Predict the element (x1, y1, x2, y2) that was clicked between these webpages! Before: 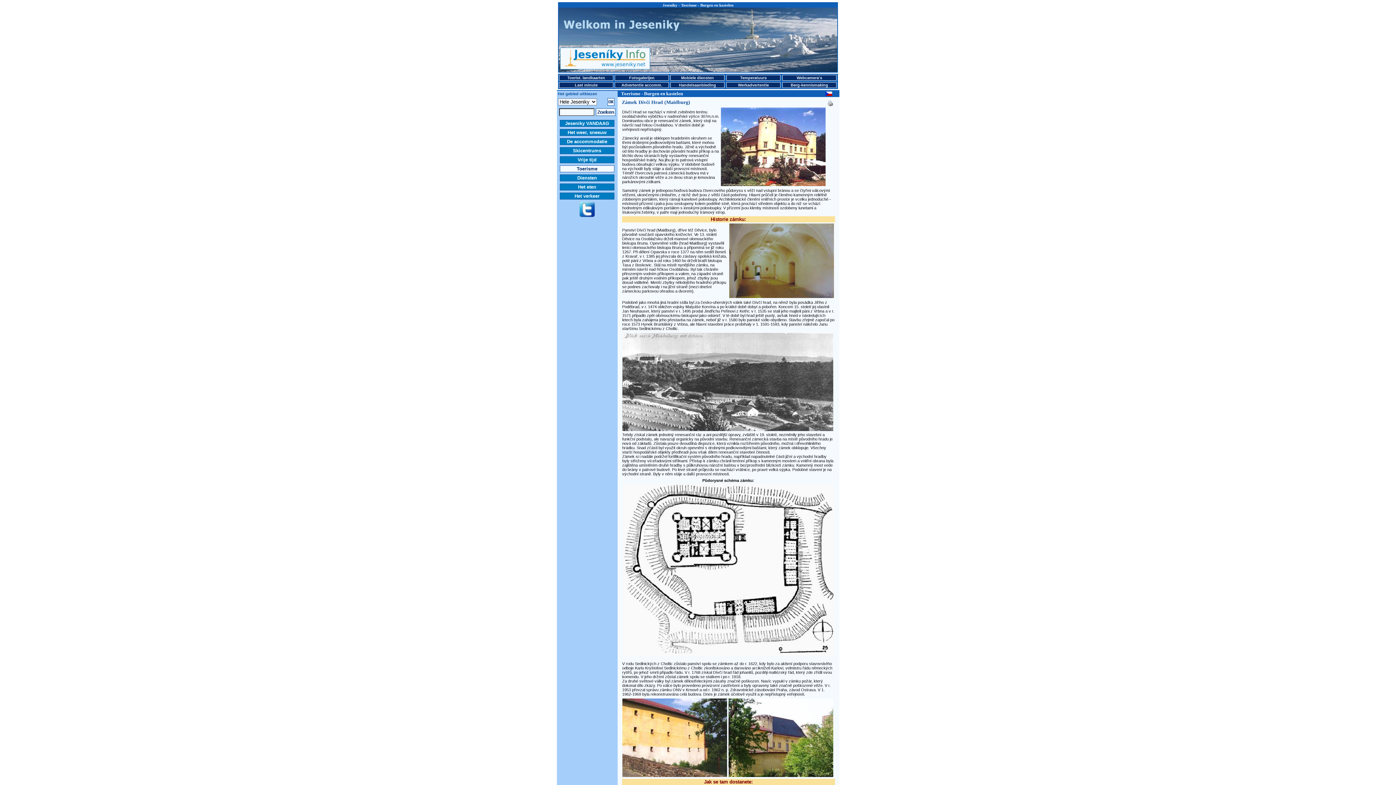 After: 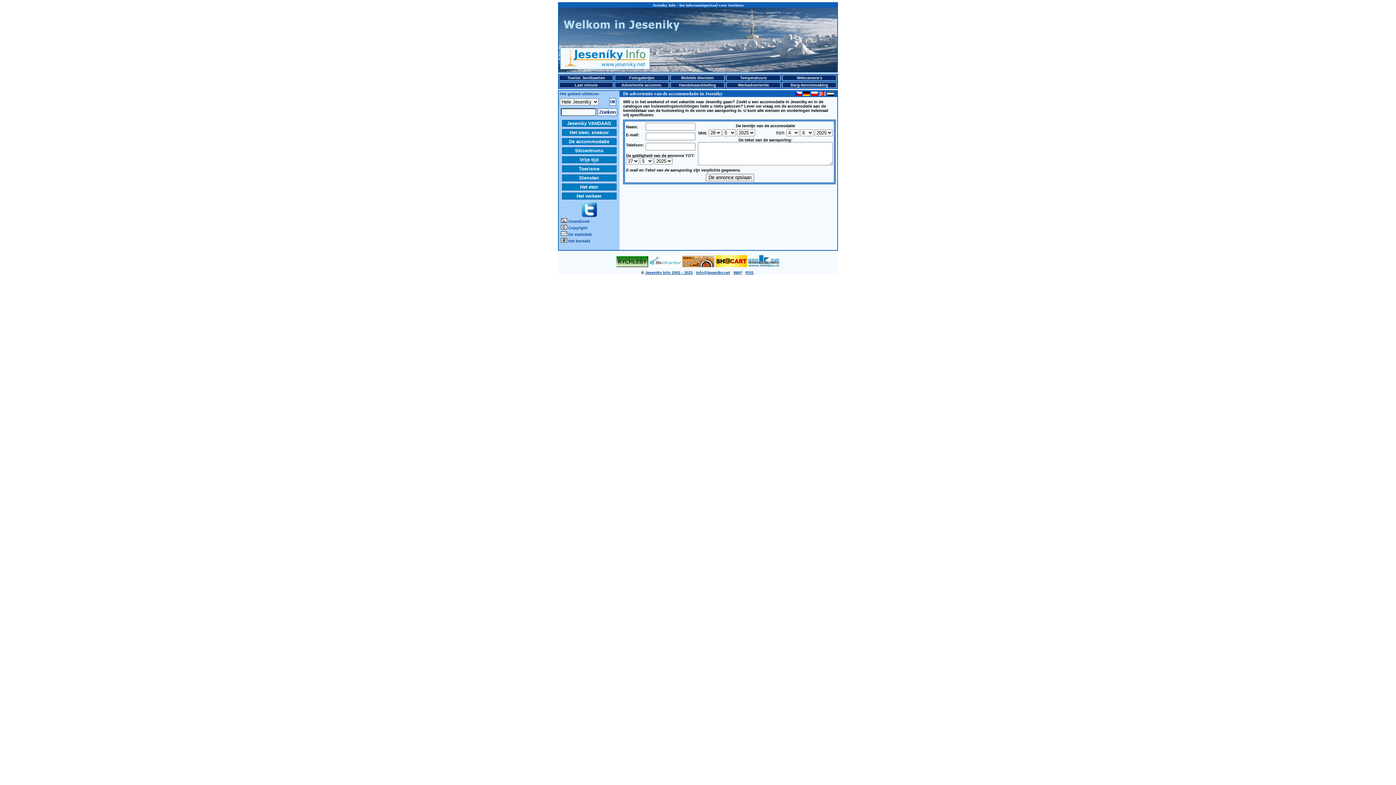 Action: bbox: (614, 82, 669, 88) label: Advertentie accomm.